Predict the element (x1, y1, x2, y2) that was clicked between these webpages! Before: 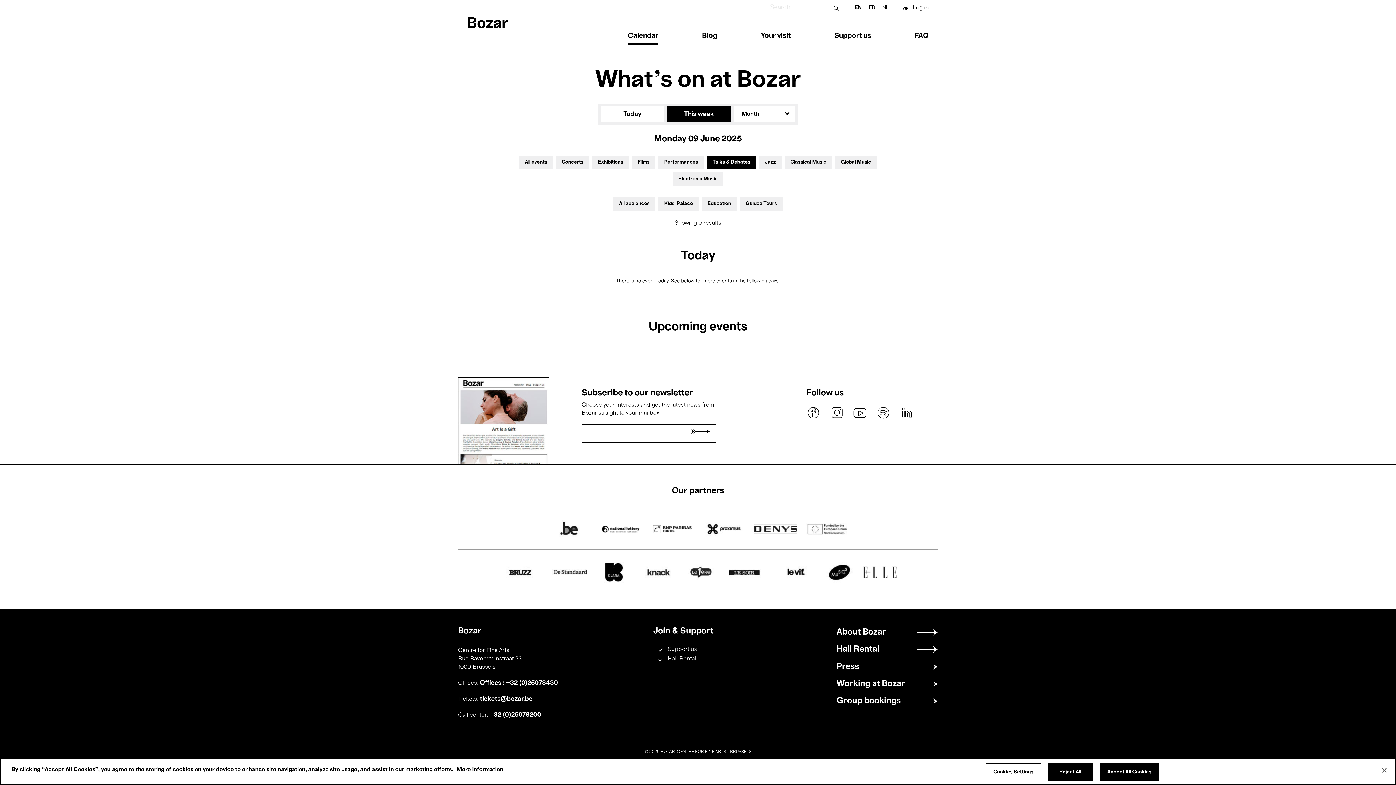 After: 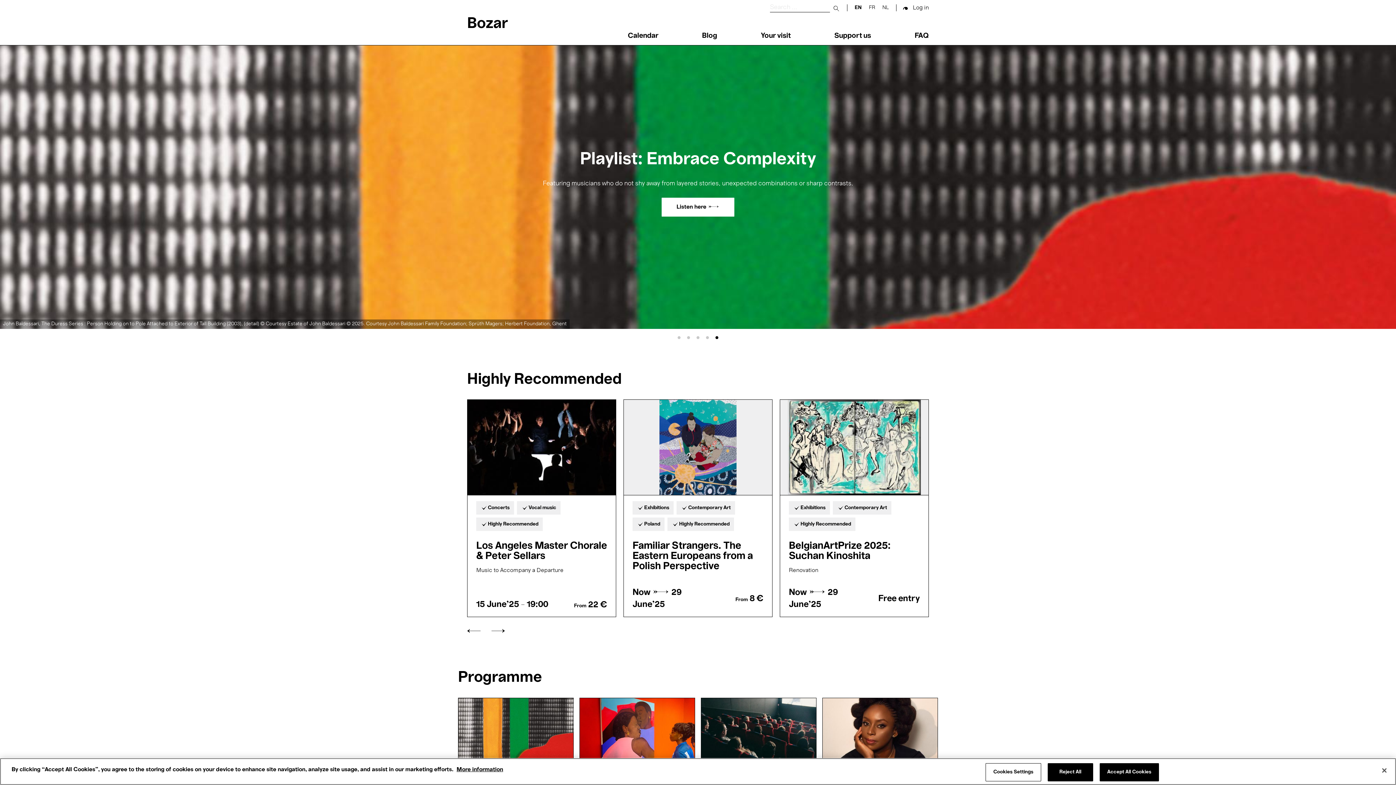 Action: label: Bozar bbox: (467, 16, 508, 31)